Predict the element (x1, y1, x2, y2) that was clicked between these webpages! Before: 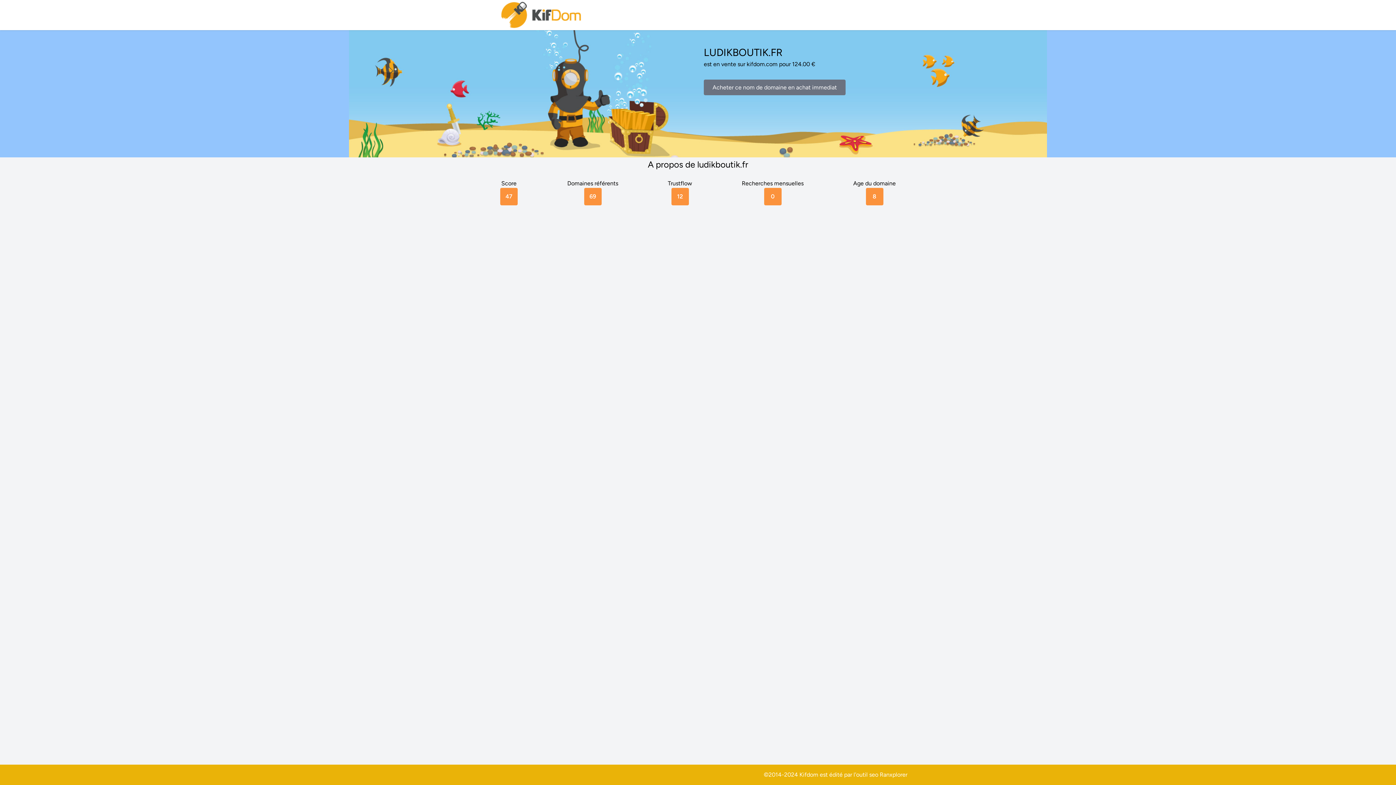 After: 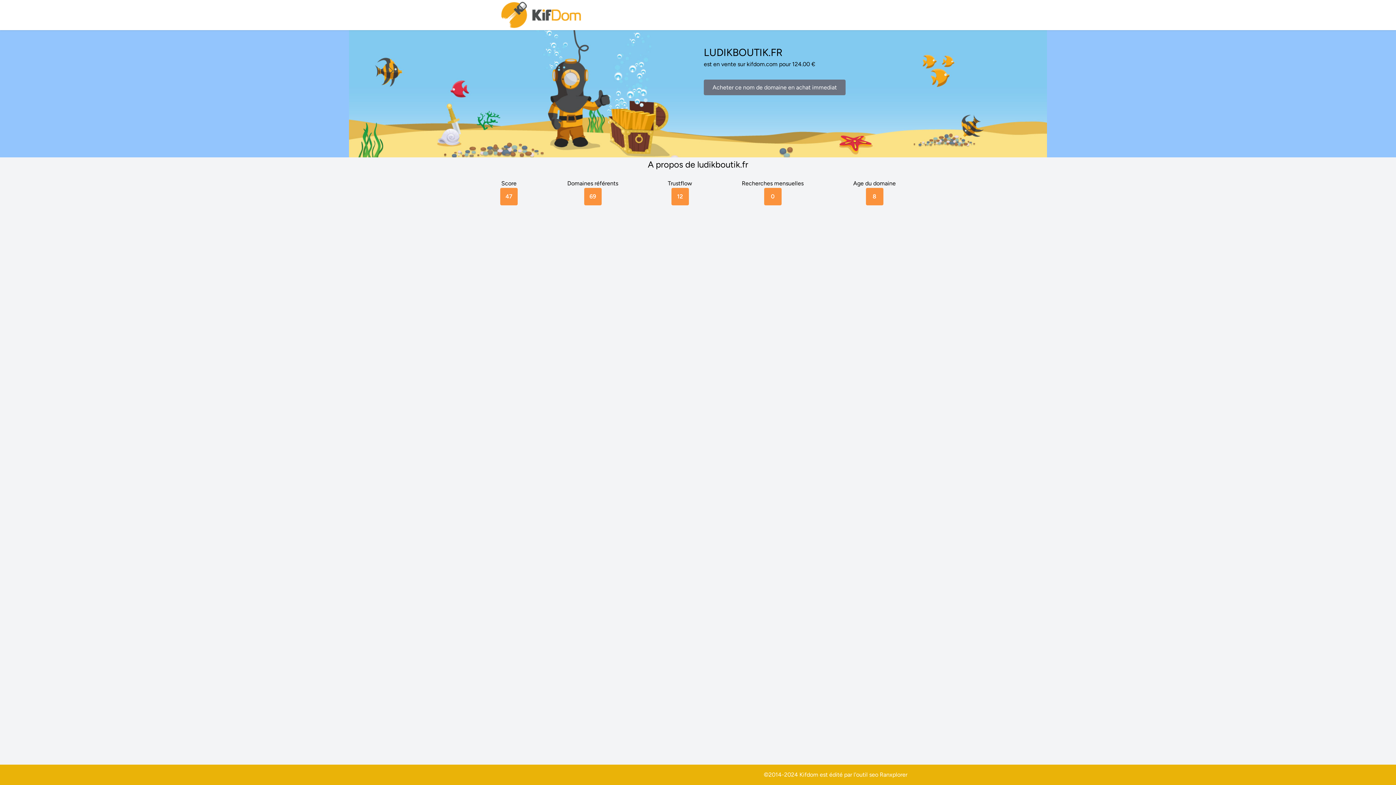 Action: label: Ranxplorer bbox: (880, 771, 907, 778)